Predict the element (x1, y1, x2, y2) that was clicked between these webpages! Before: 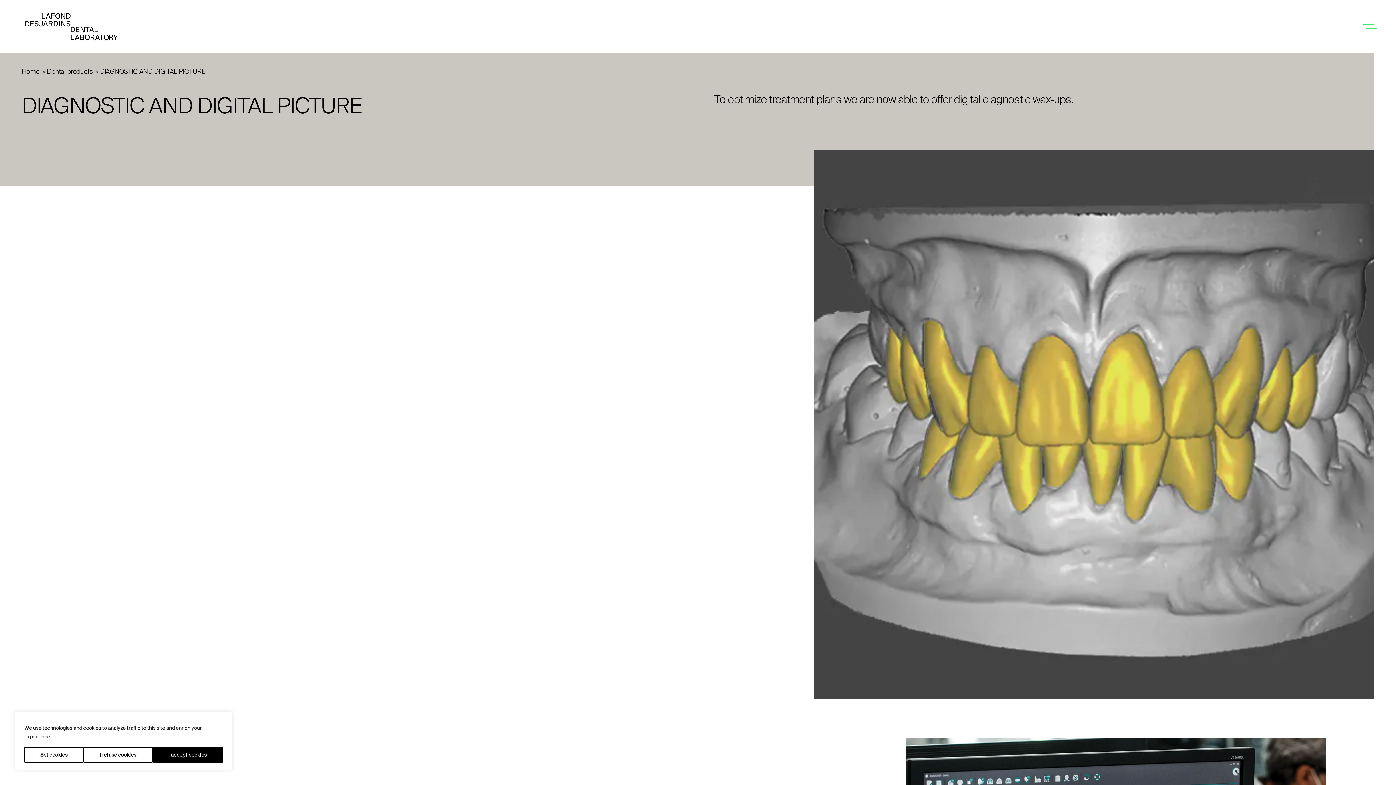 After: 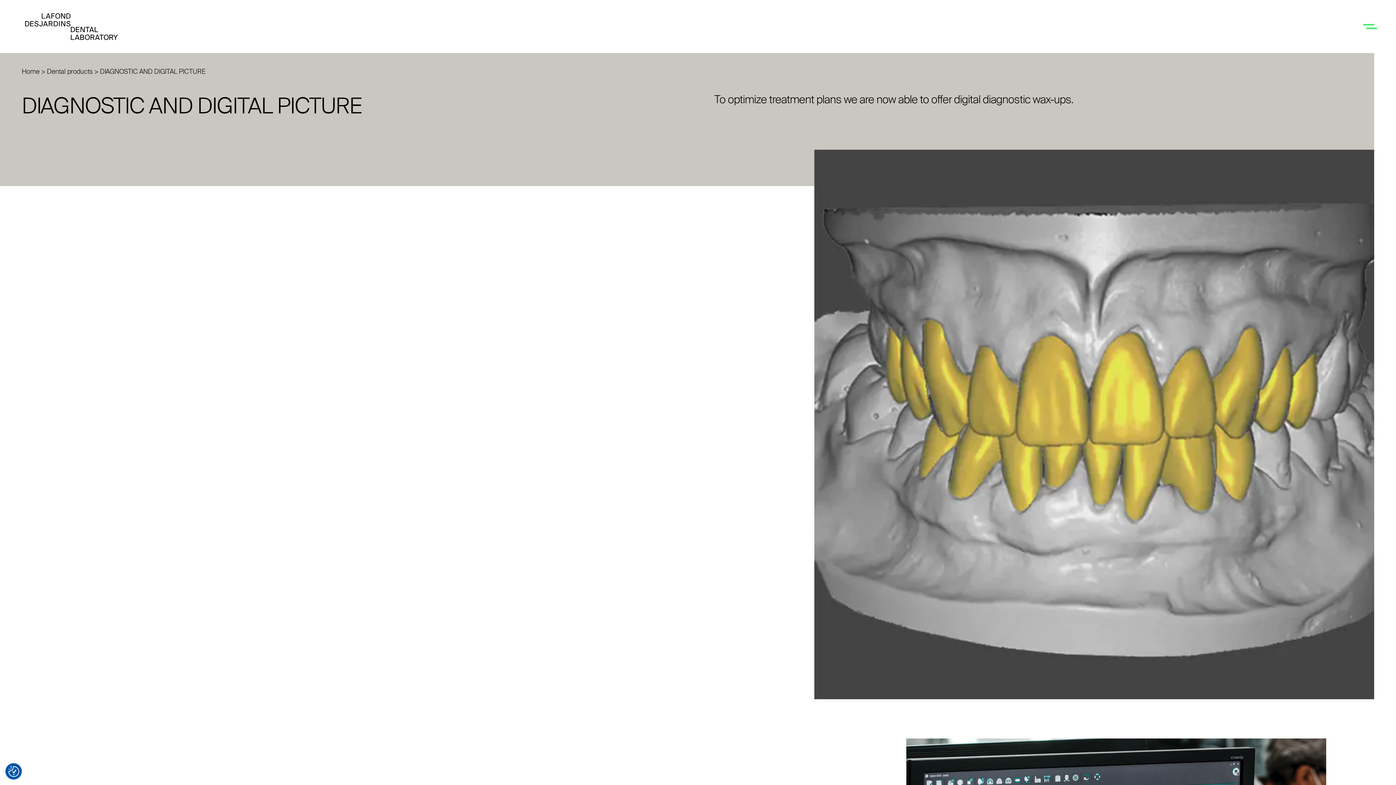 Action: label: I accept cookies bbox: (152, 747, 222, 763)